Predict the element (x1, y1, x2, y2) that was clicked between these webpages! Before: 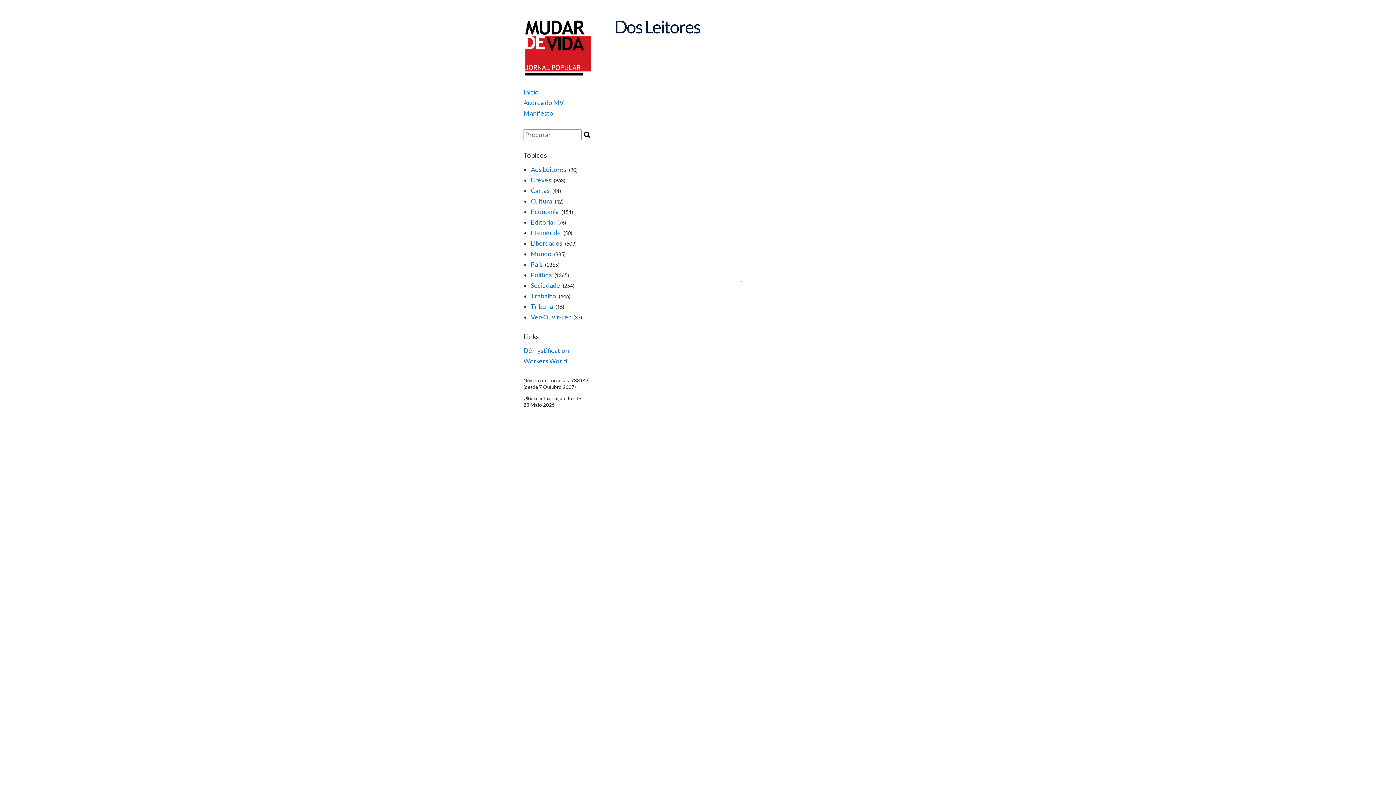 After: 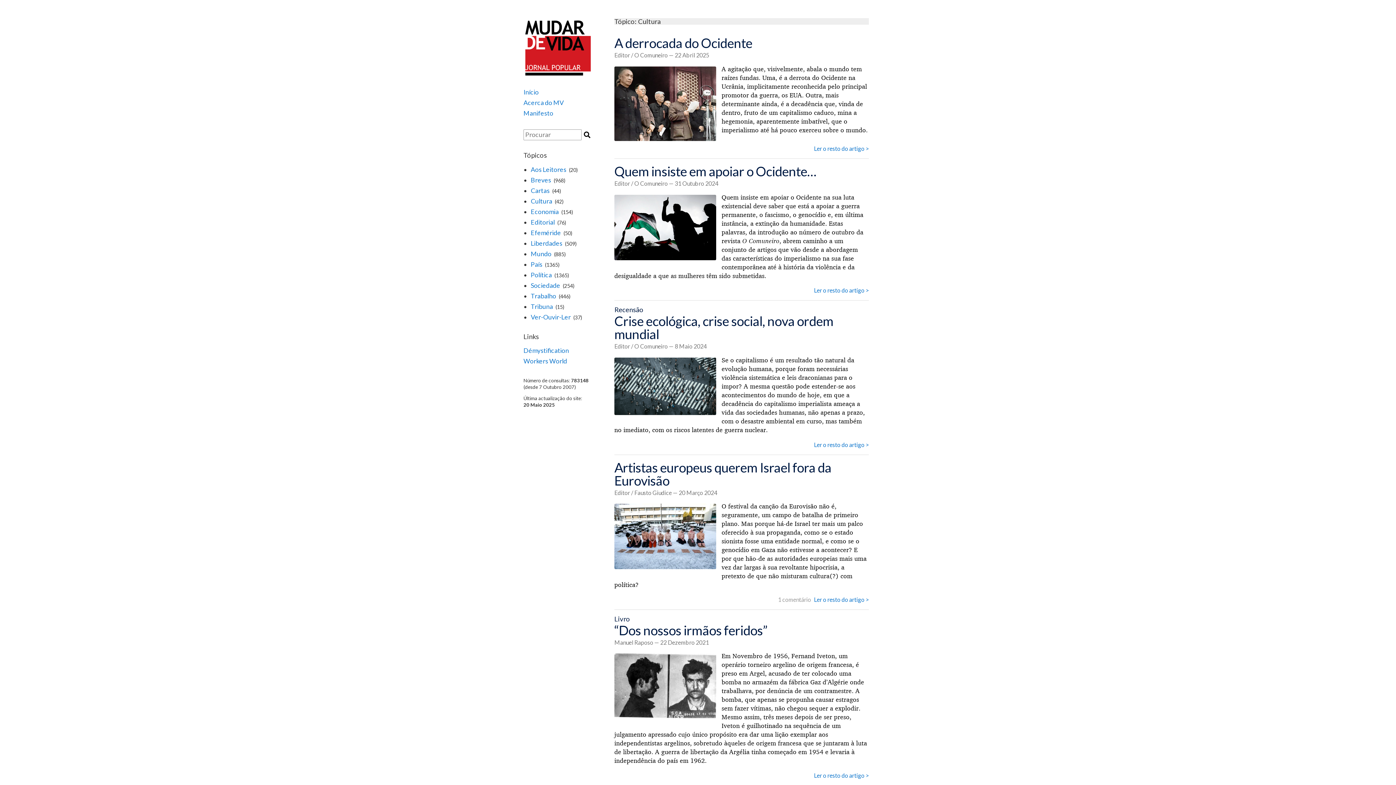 Action: bbox: (530, 197, 552, 204) label: Cultura